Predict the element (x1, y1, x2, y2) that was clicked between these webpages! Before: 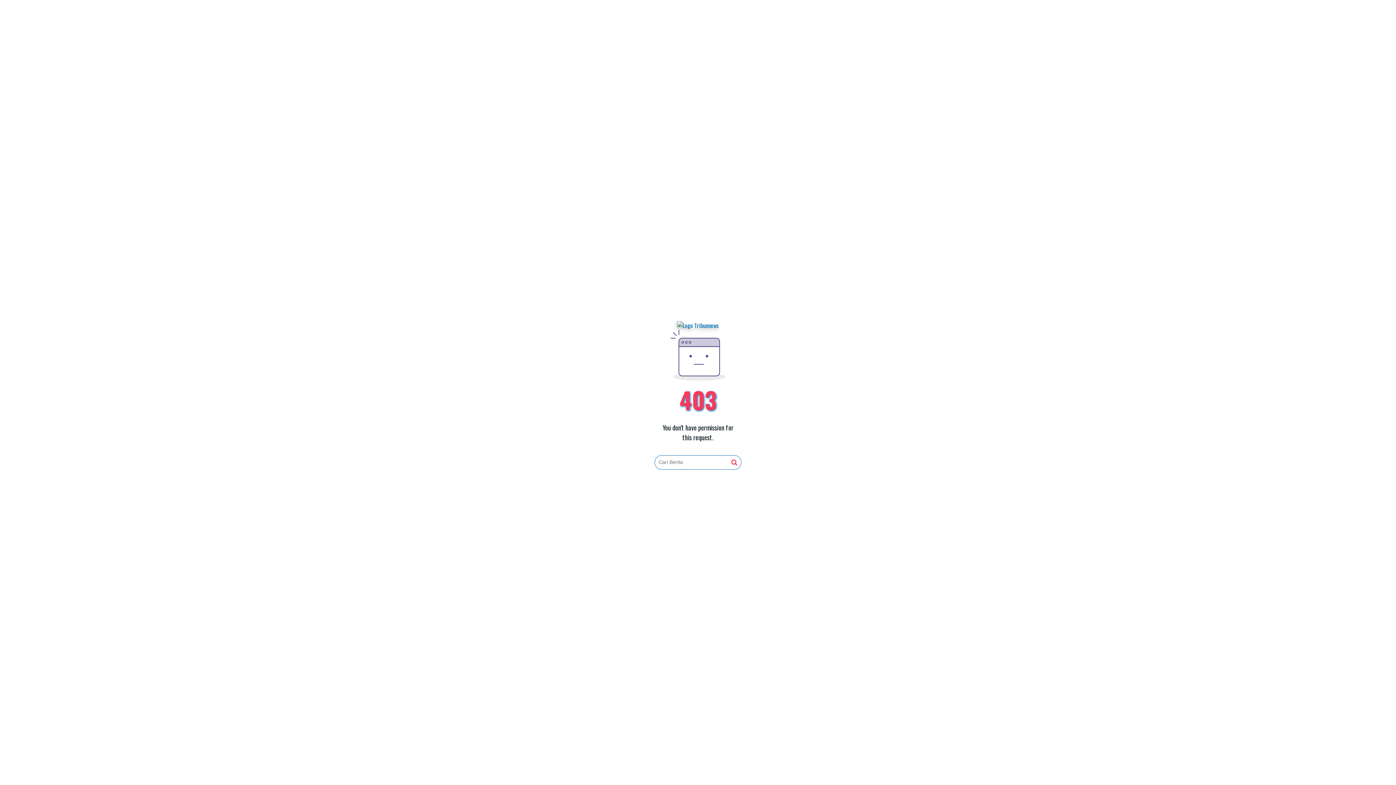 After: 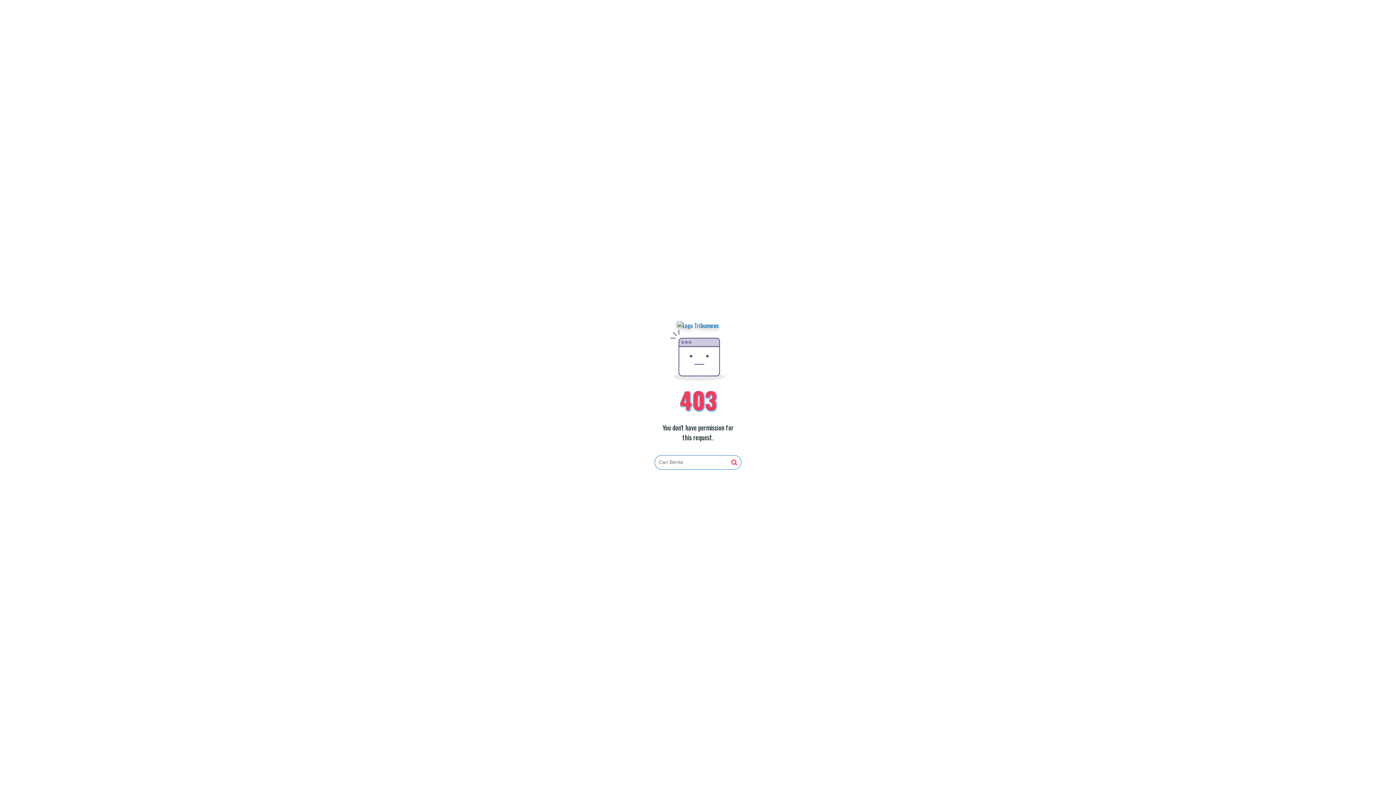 Action: bbox: (677, 321, 719, 330)